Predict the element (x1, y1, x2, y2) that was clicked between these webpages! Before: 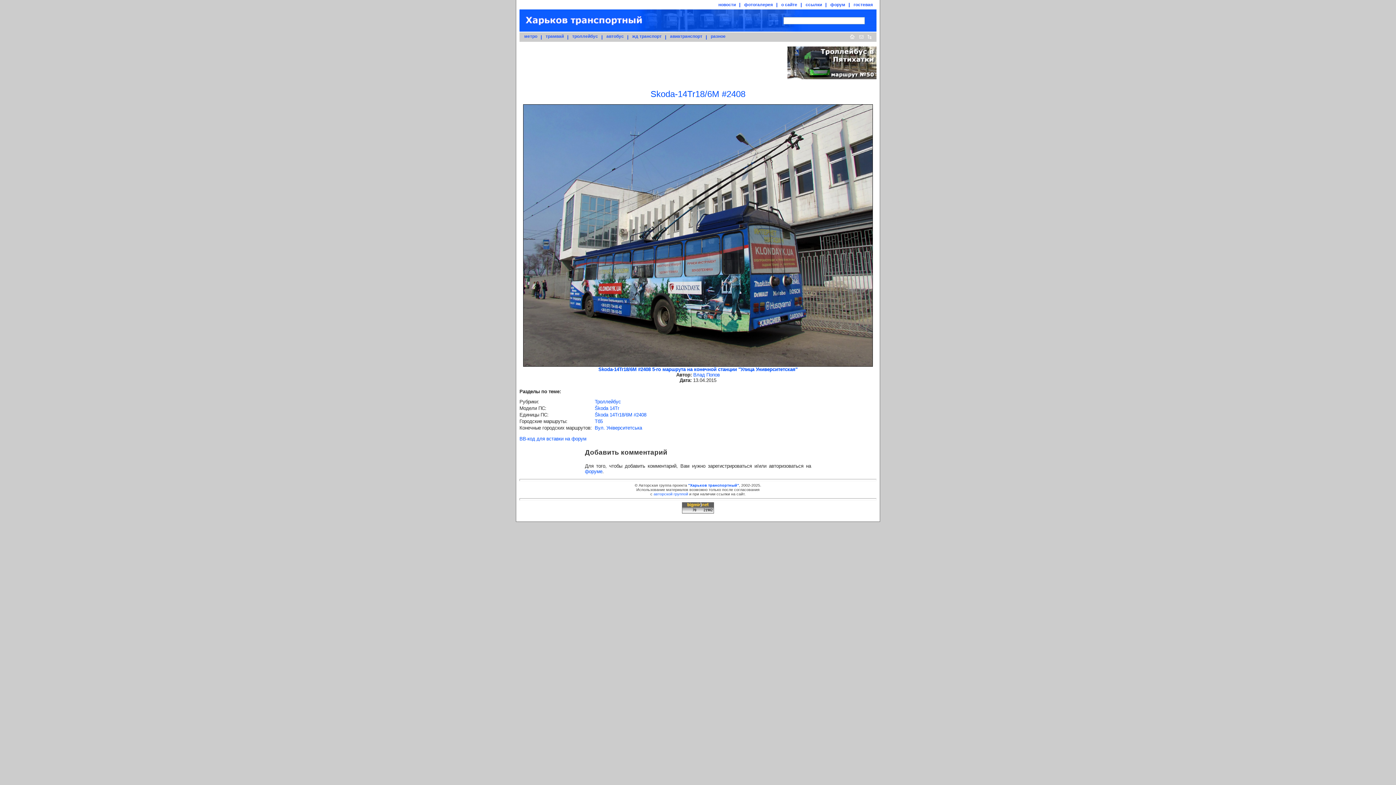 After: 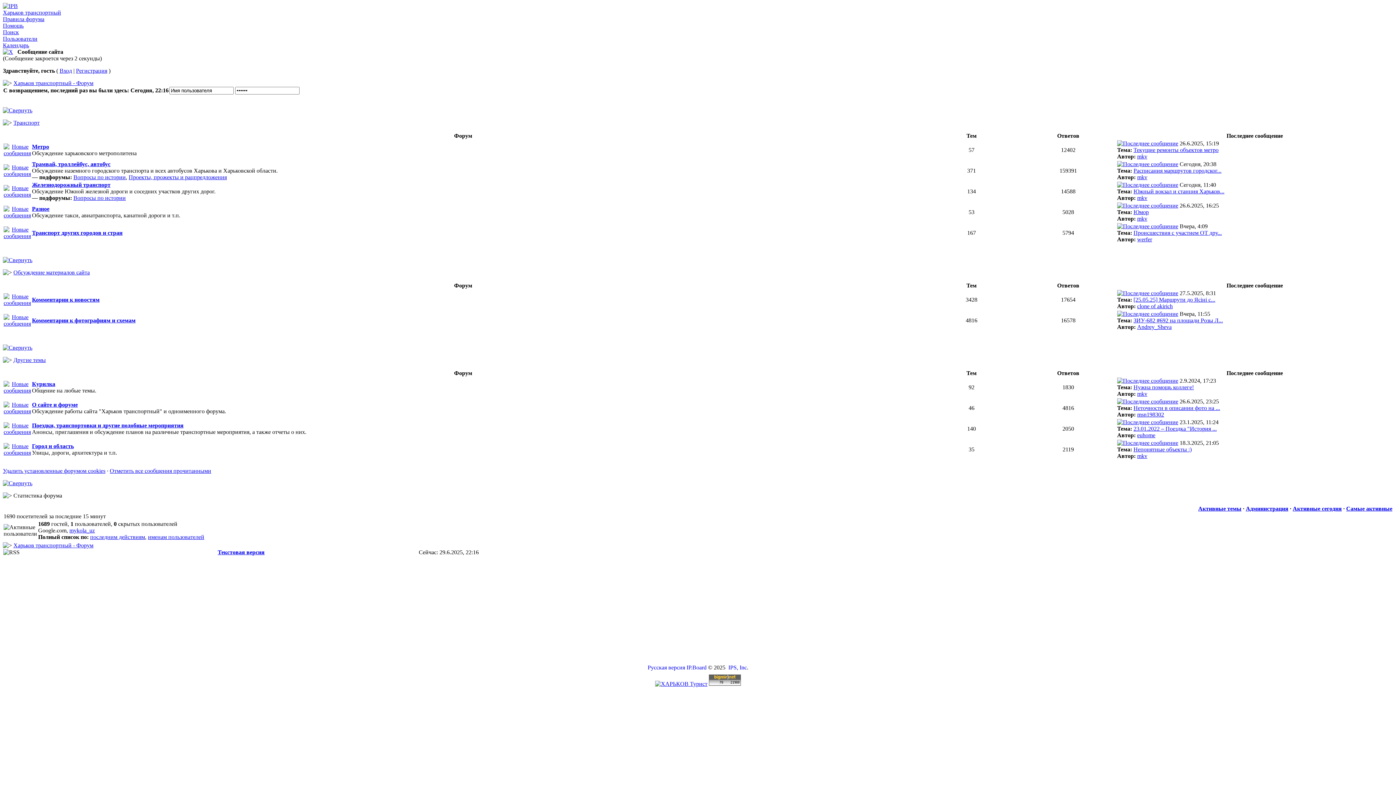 Action: bbox: (585, 468, 602, 474) label: форуме